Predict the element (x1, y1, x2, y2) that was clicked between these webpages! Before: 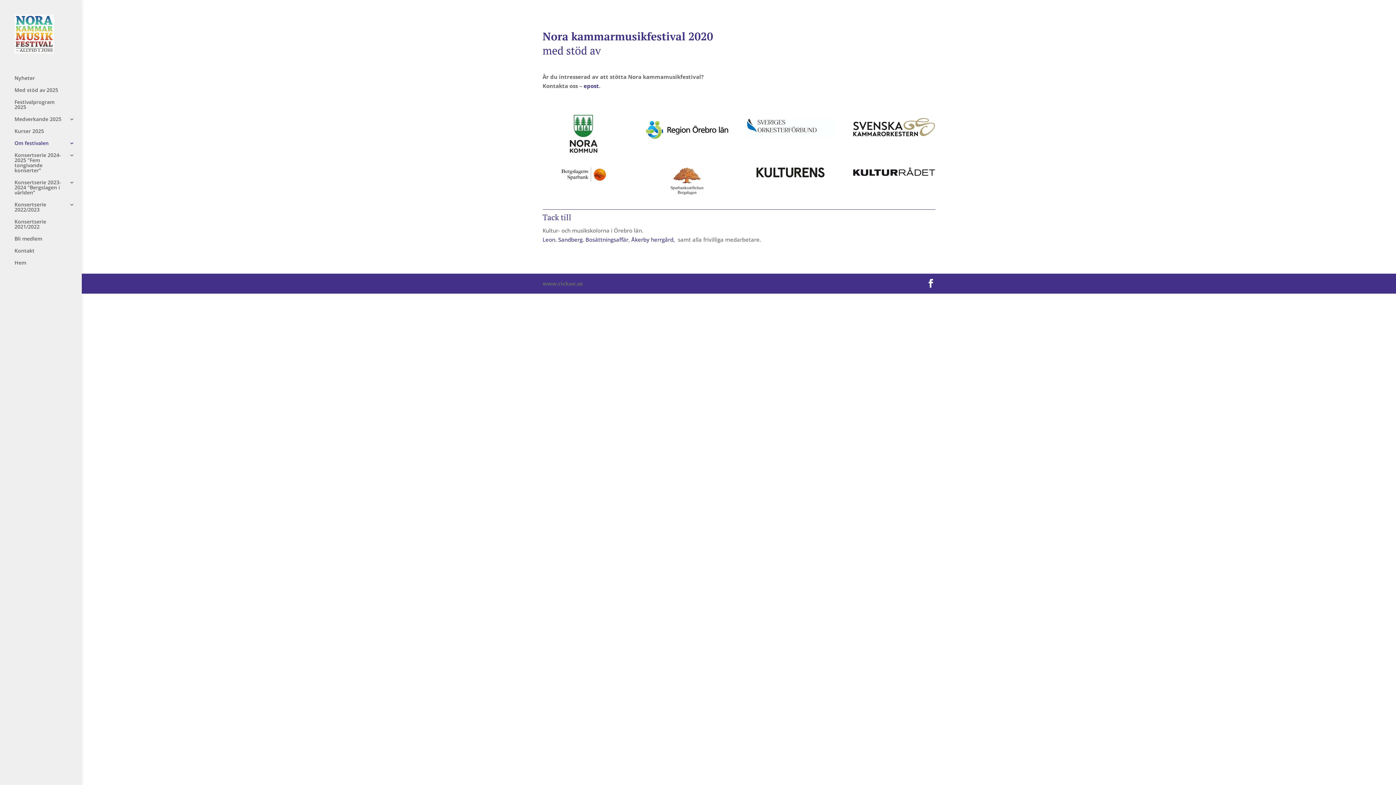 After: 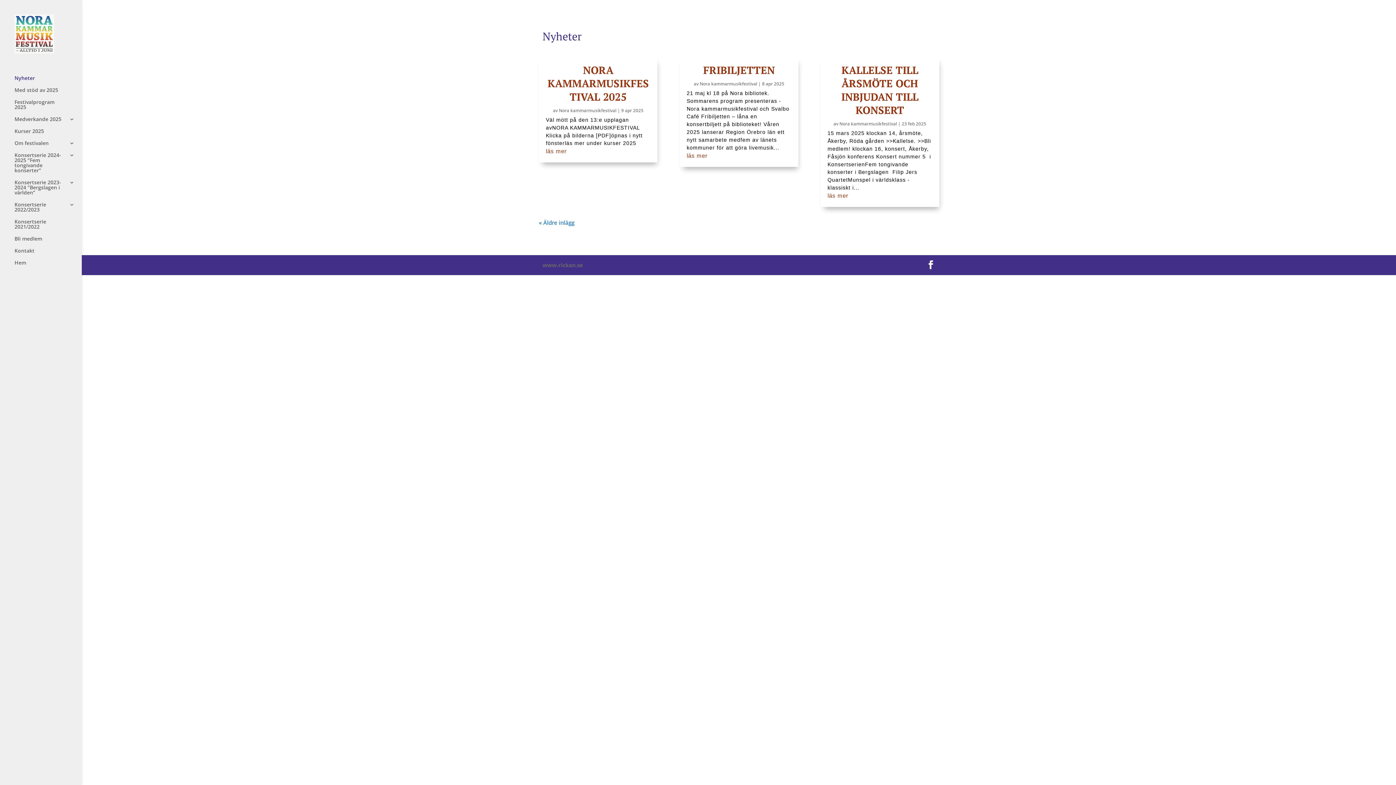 Action: label: Nyheter bbox: (14, 75, 81, 87)